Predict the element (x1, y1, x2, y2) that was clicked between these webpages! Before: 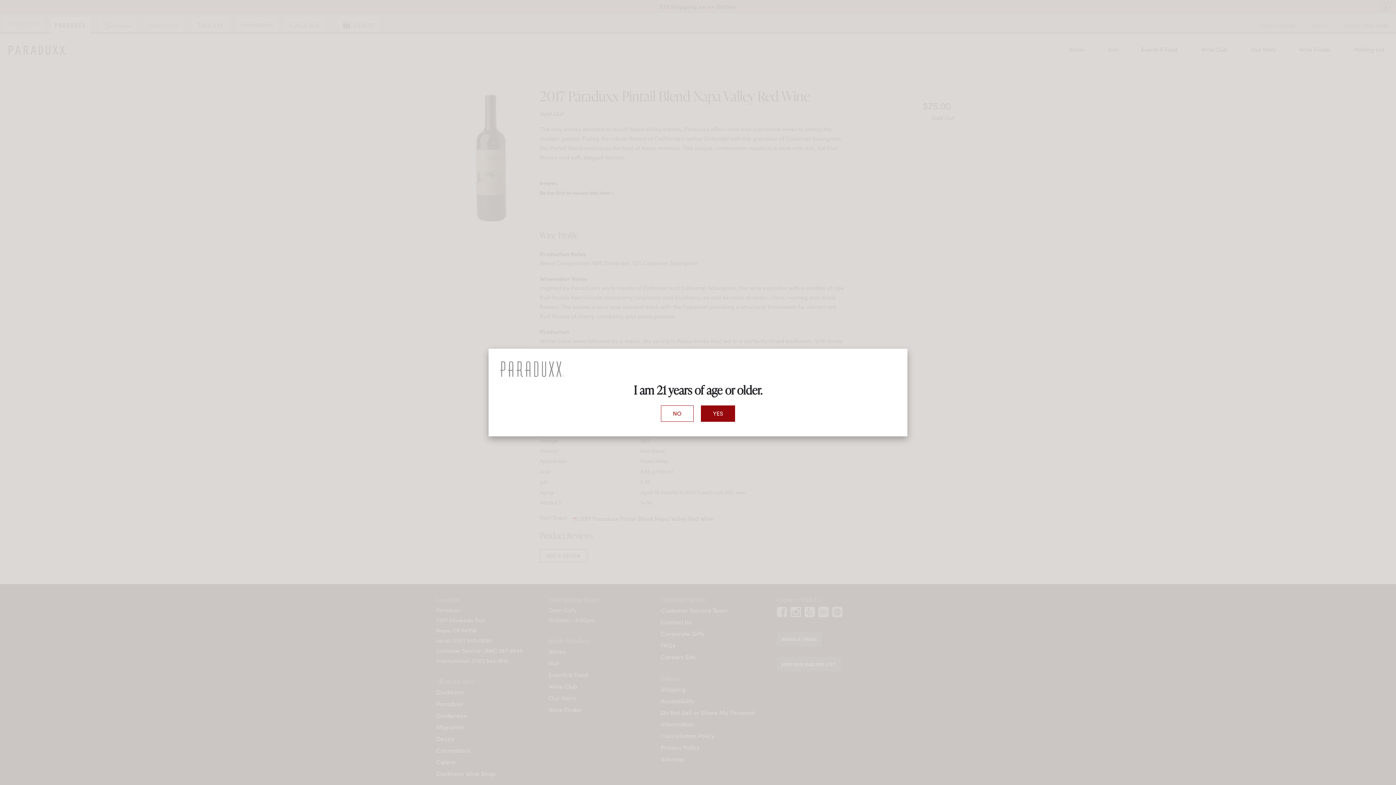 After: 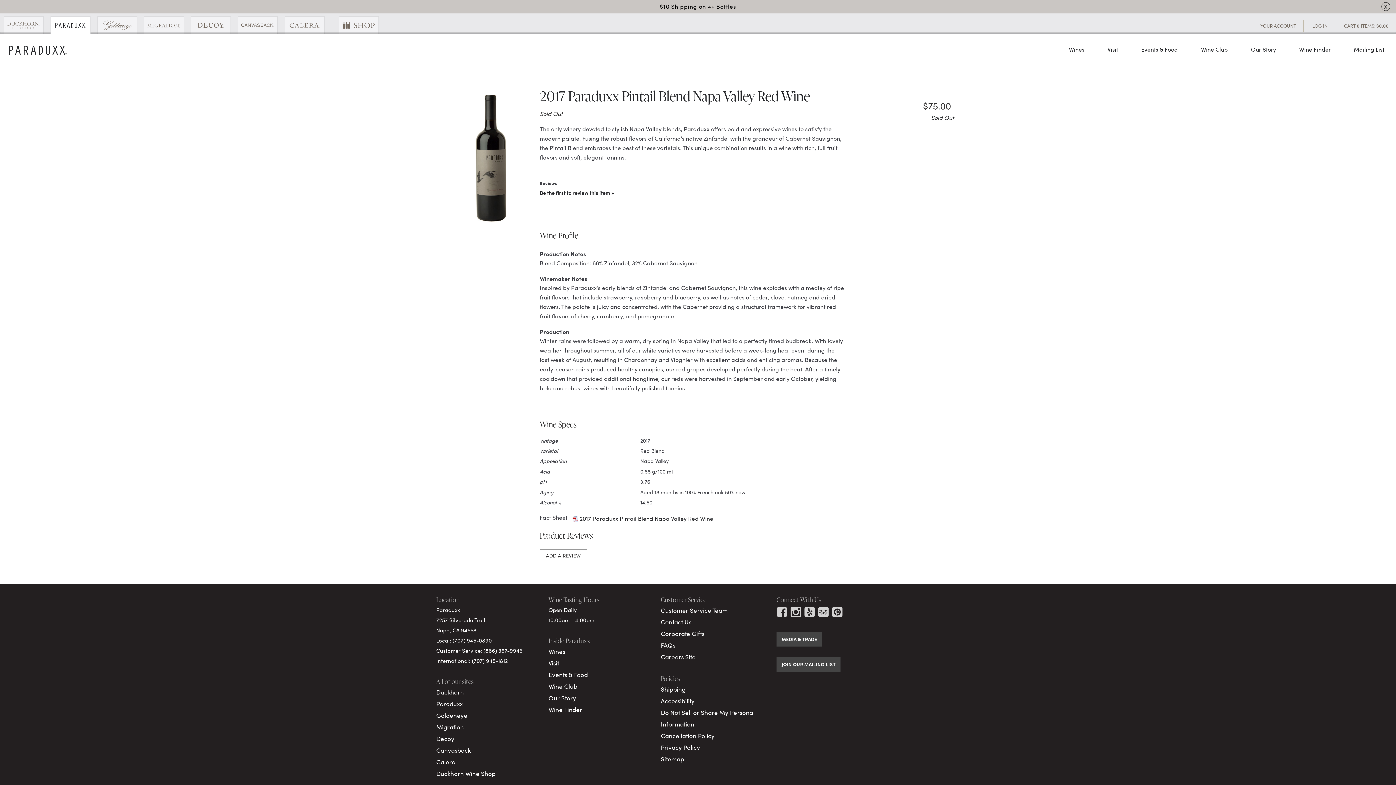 Action: label: YES bbox: (701, 405, 735, 421)